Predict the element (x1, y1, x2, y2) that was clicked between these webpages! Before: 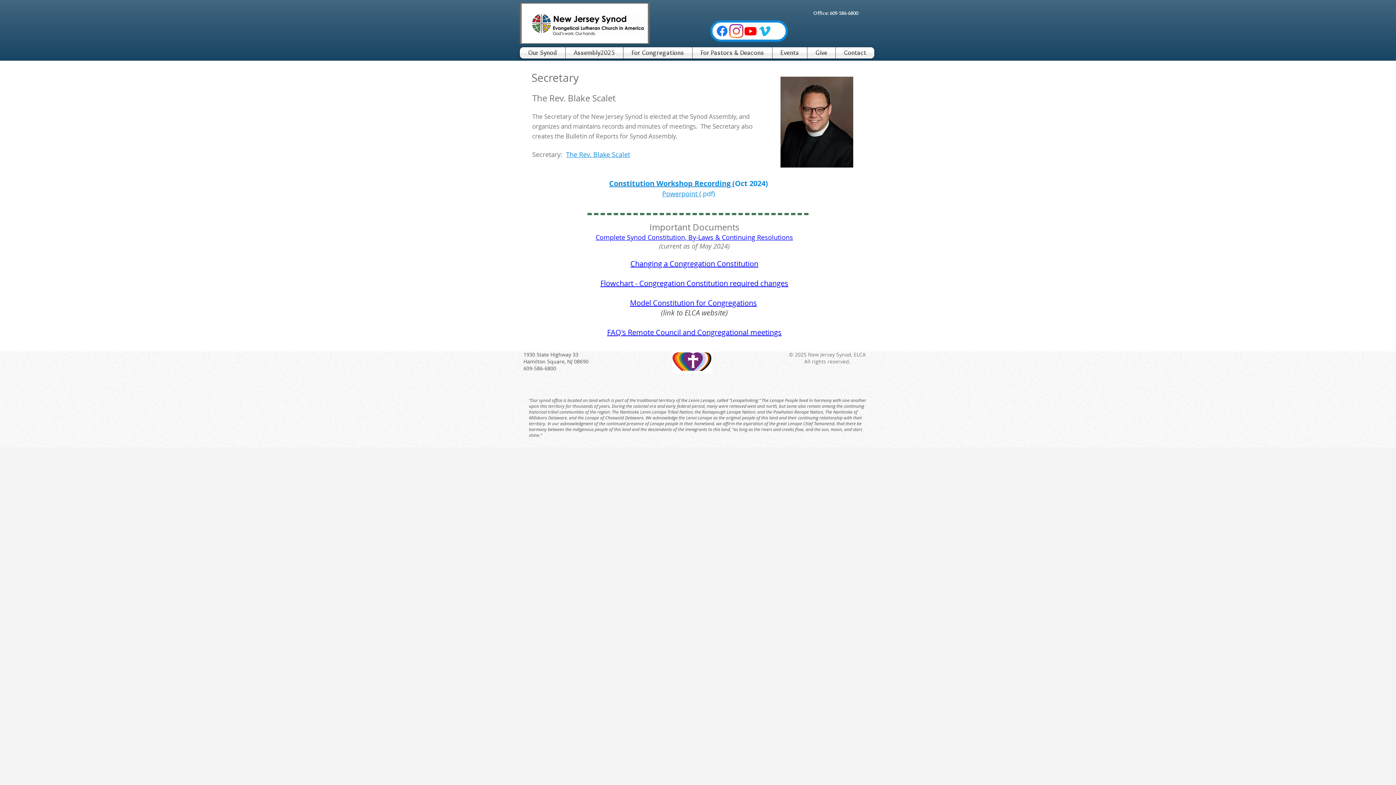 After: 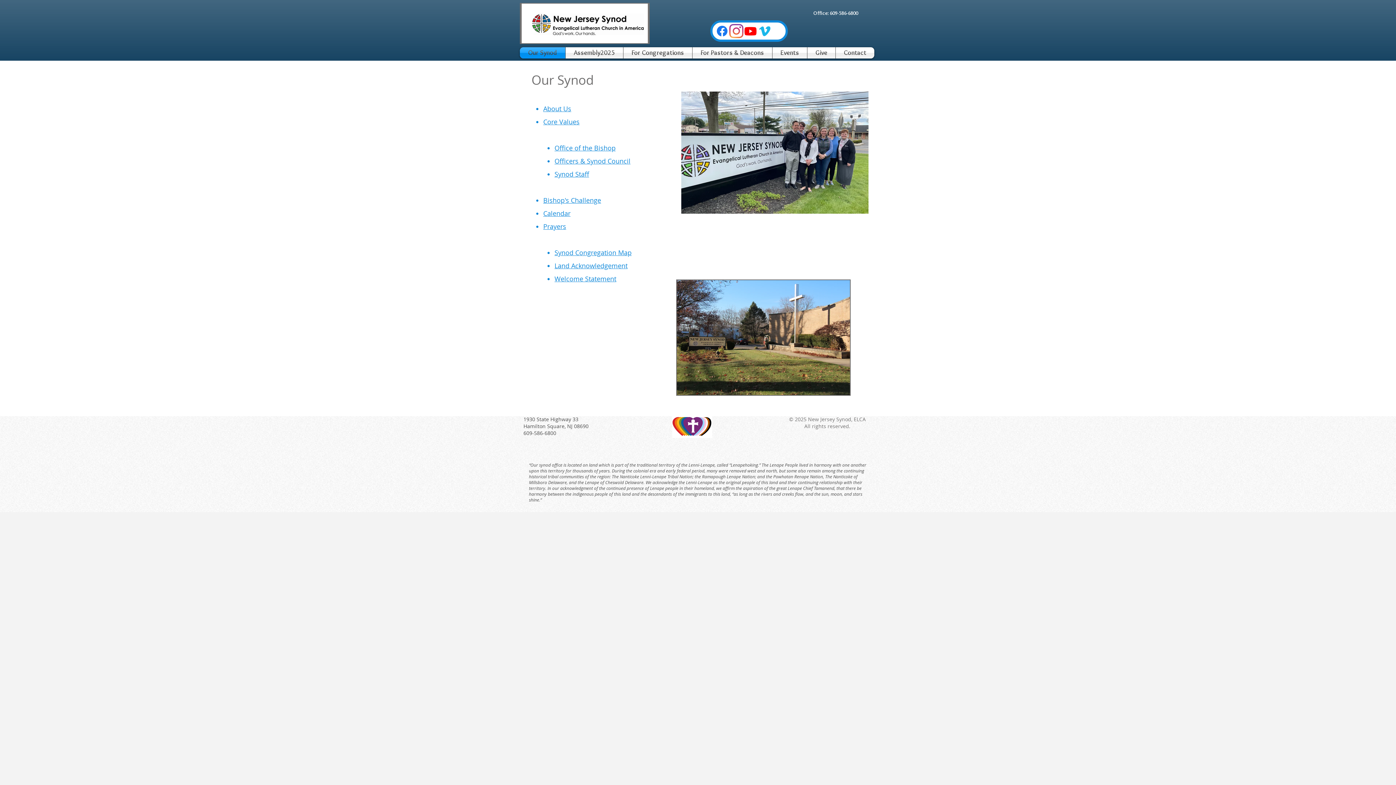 Action: label: Our Synod bbox: (520, 47, 565, 58)